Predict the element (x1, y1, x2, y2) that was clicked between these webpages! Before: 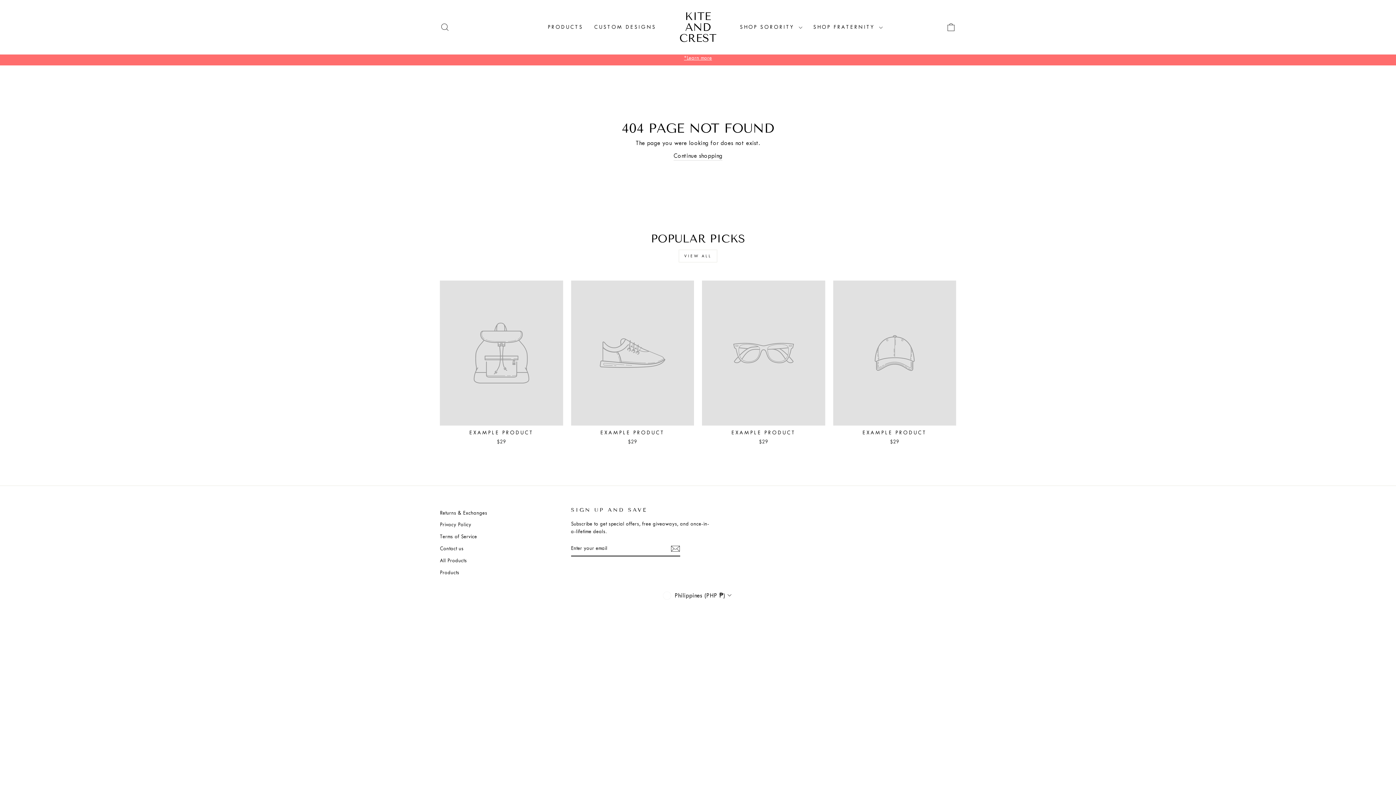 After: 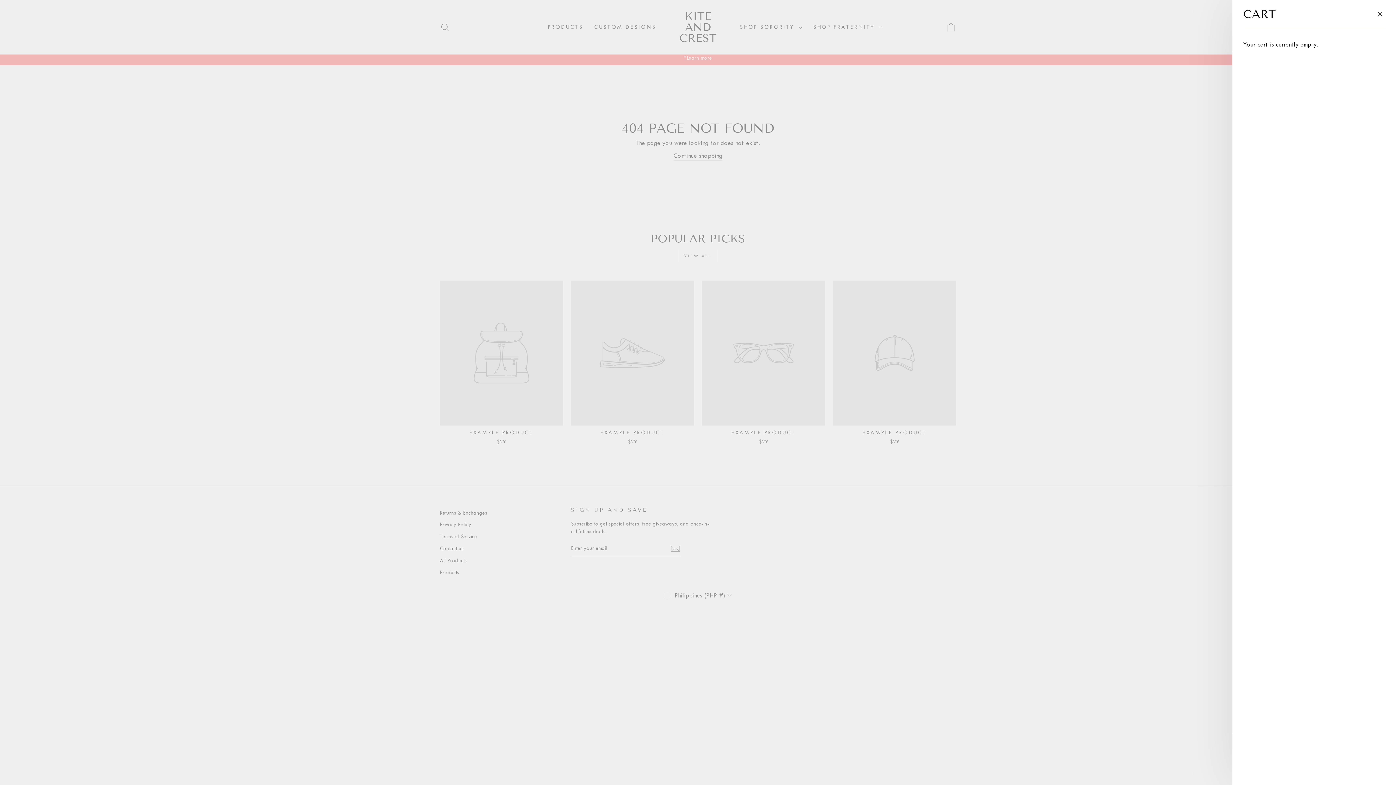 Action: bbox: (941, 19, 960, 35) label: CART